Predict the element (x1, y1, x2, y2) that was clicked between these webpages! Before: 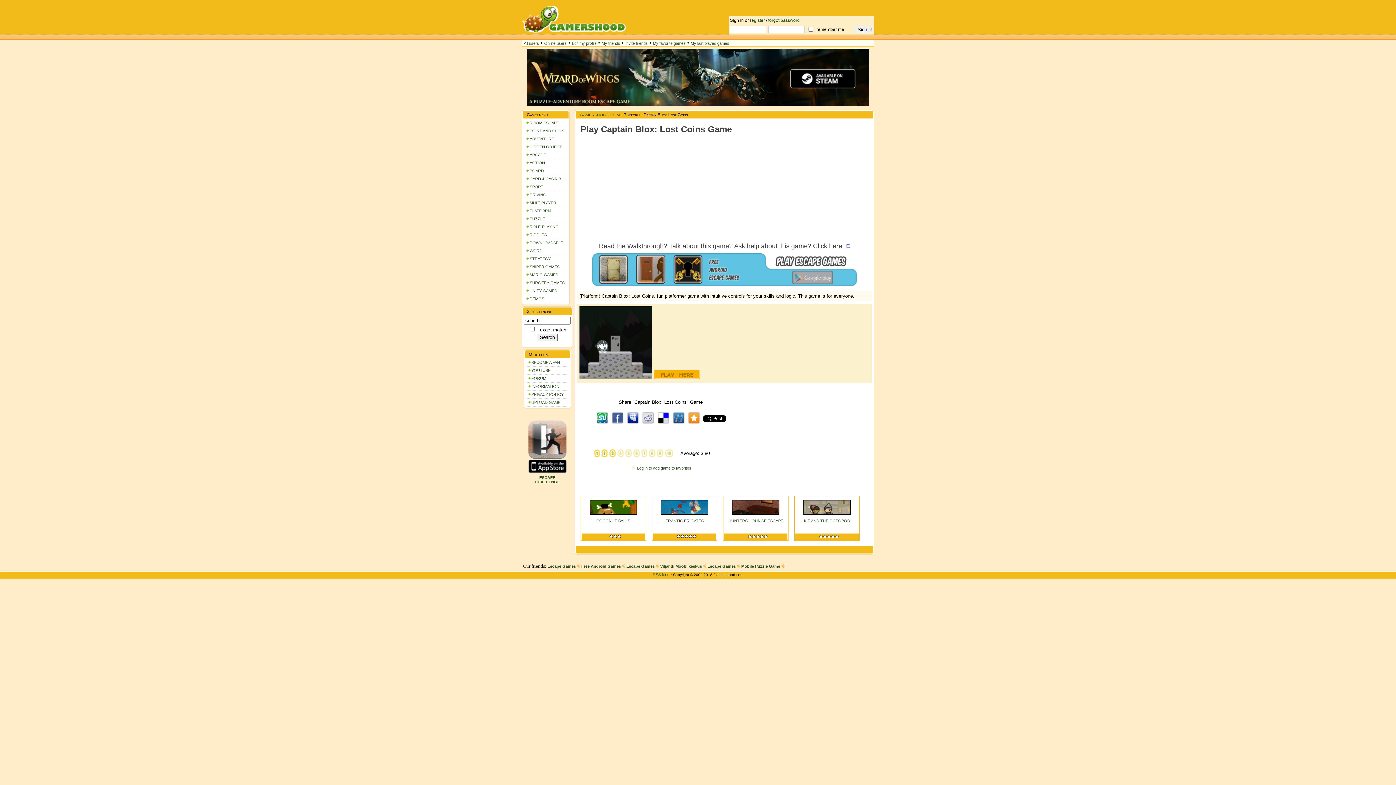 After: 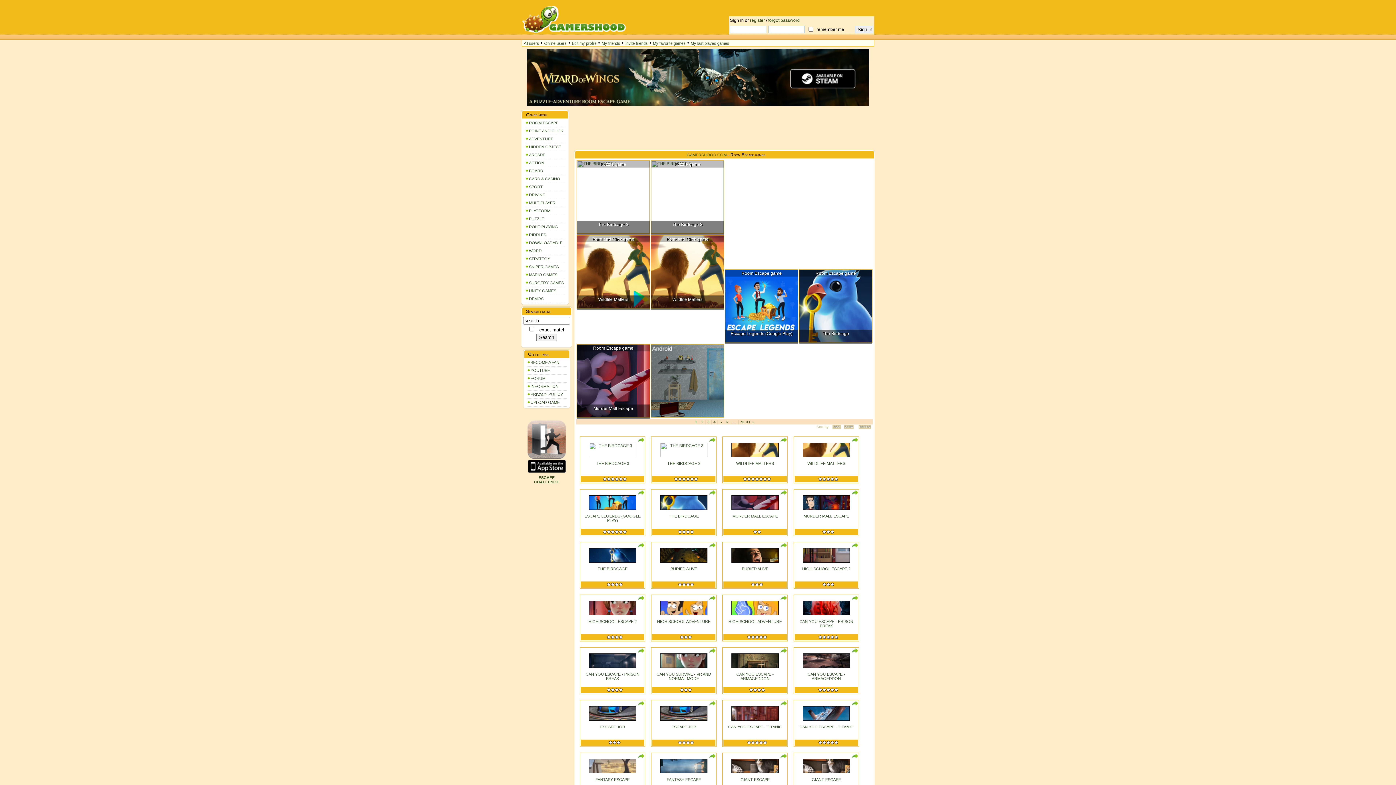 Action: bbox: (529, 120, 559, 125) label: ROOM ESCAPE